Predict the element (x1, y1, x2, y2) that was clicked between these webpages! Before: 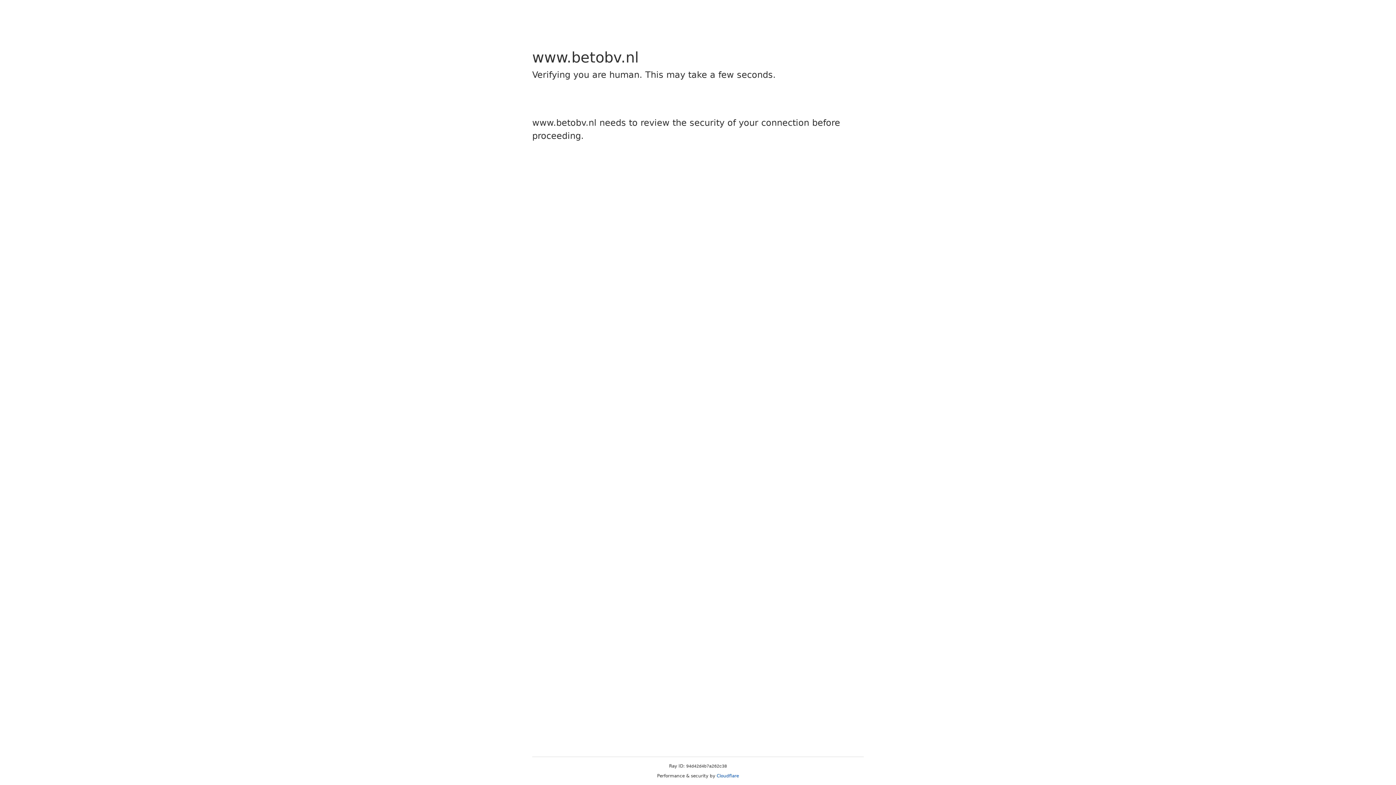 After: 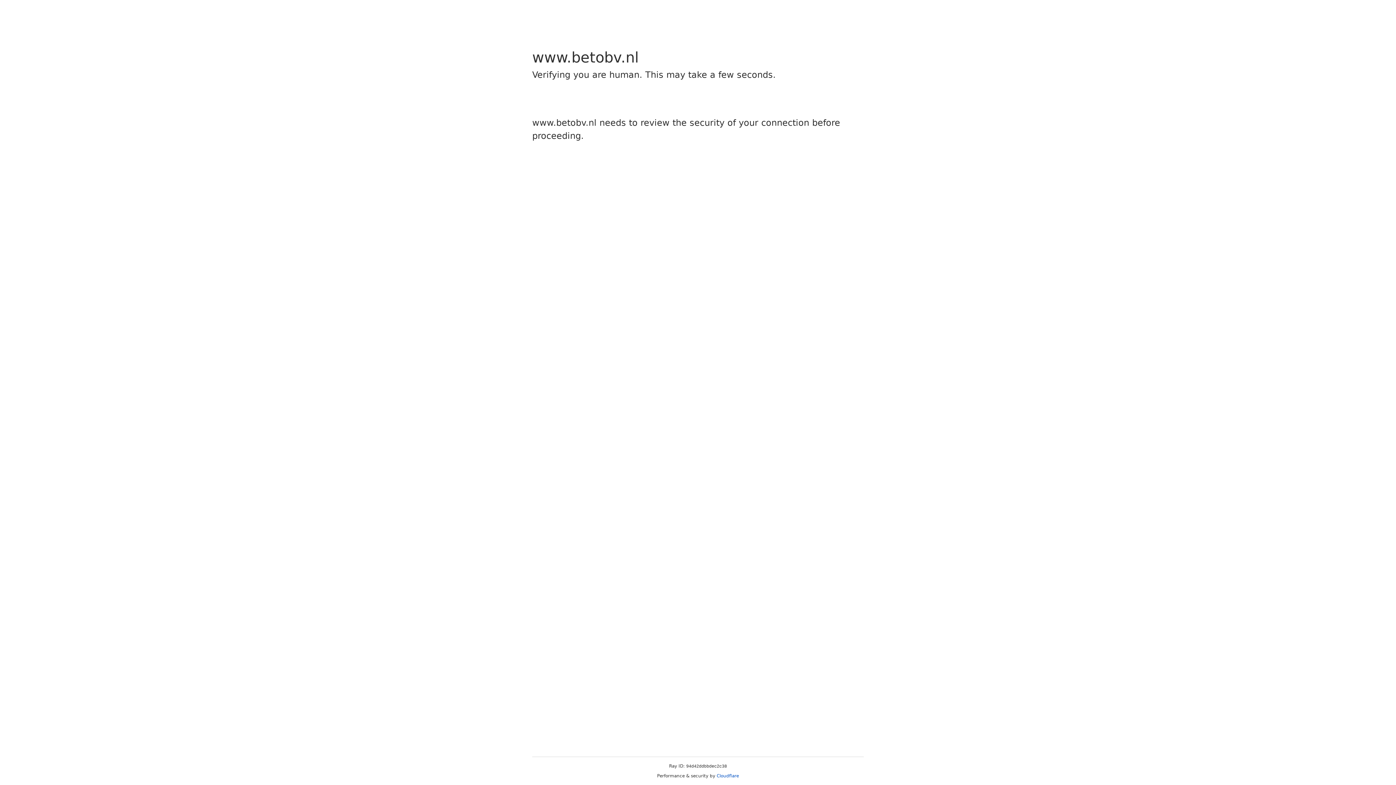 Action: label: Cloudflare bbox: (716, 773, 739, 778)